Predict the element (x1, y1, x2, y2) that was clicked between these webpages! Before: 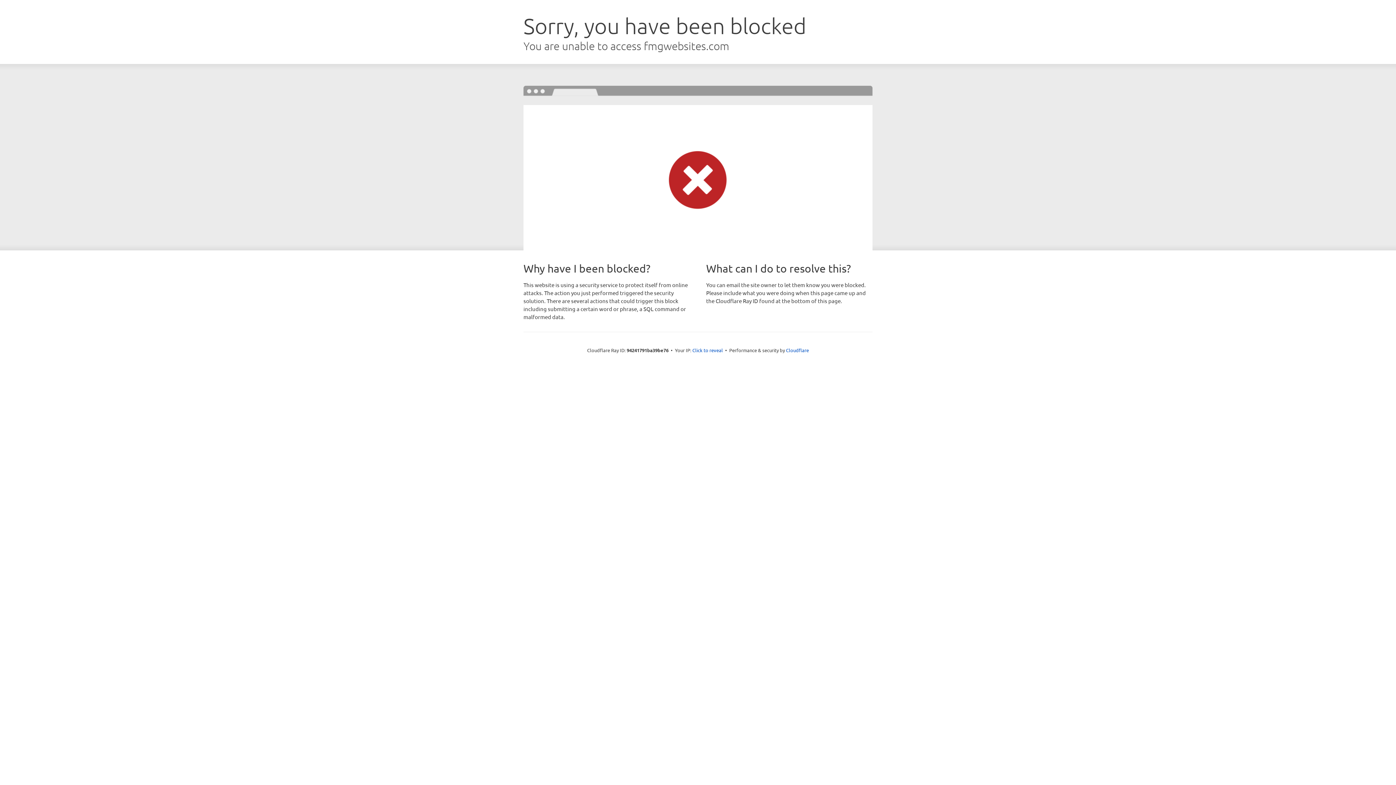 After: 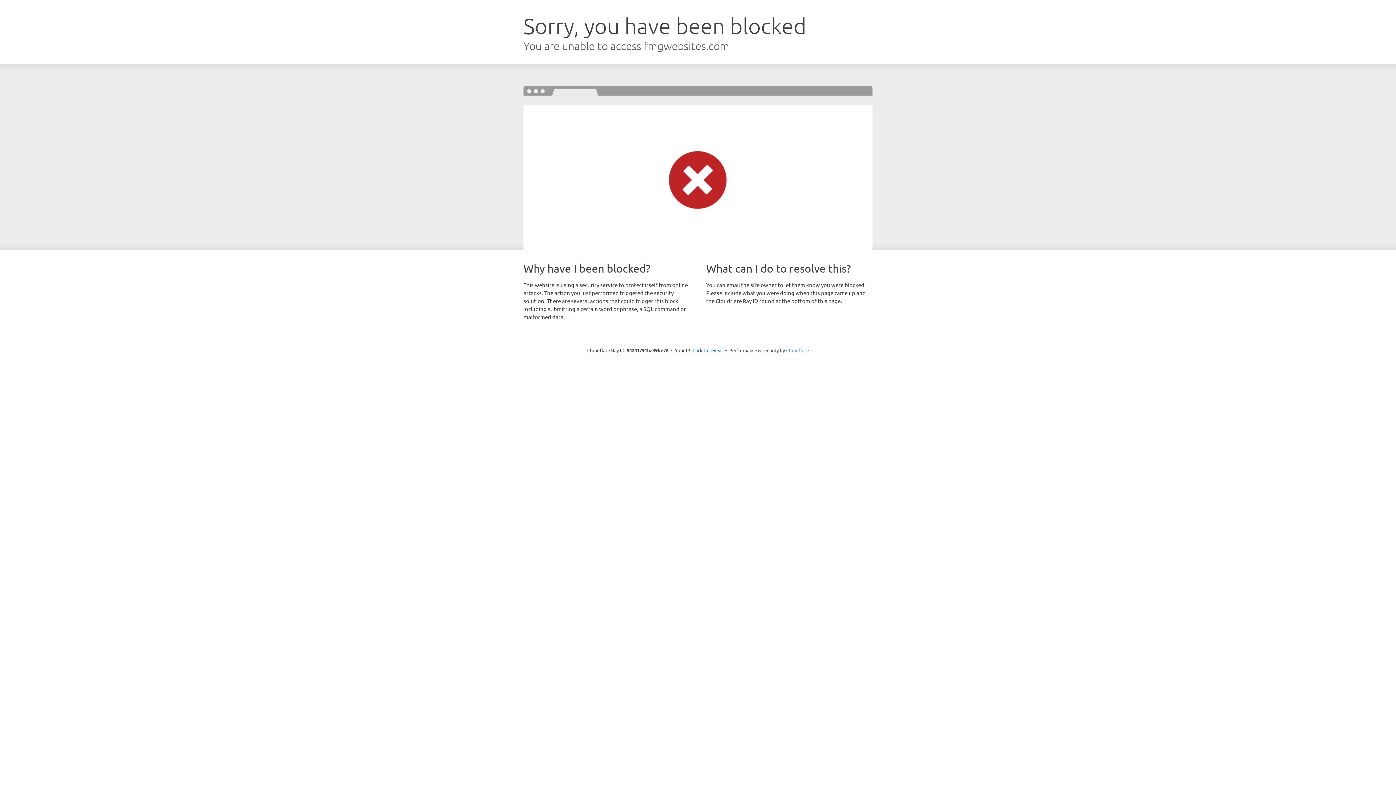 Action: label: Cloudflare bbox: (786, 347, 809, 353)